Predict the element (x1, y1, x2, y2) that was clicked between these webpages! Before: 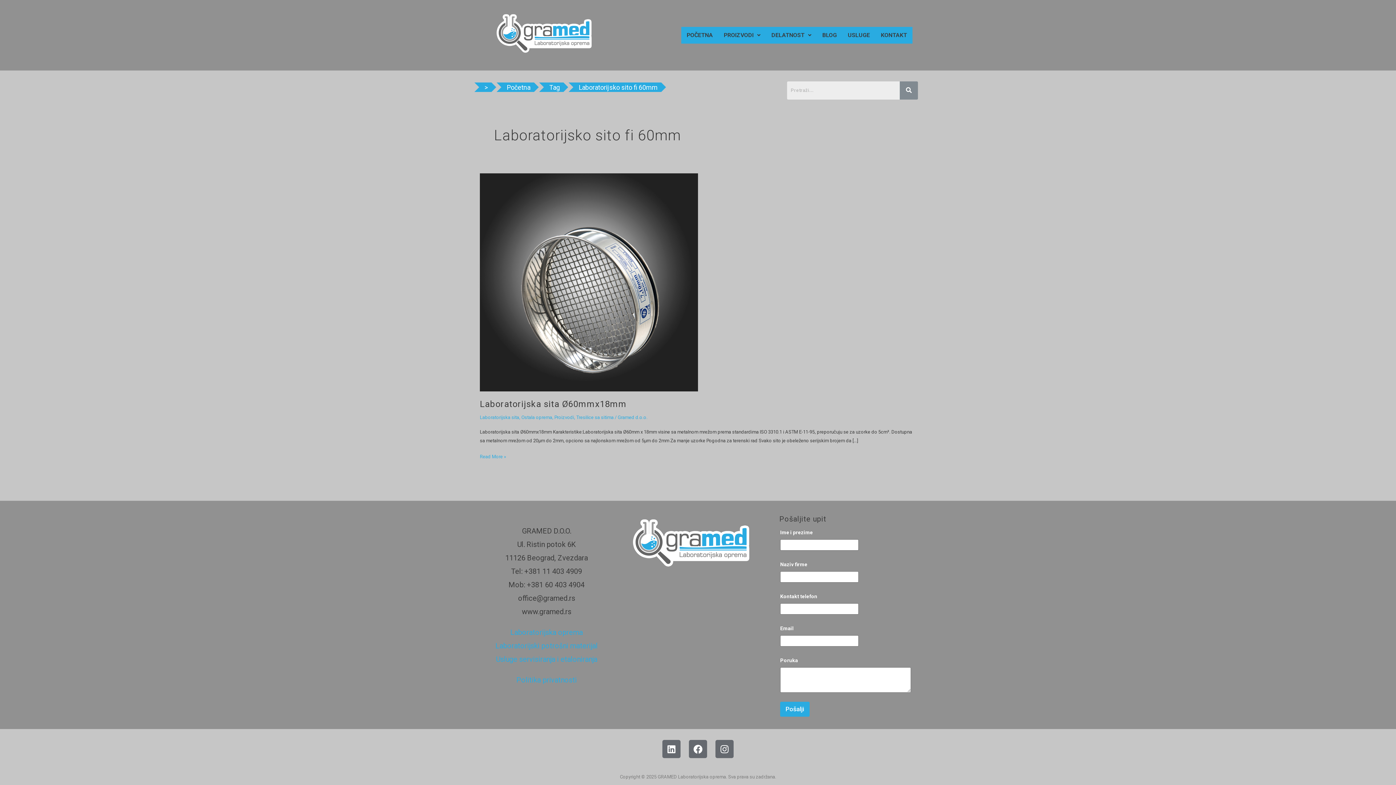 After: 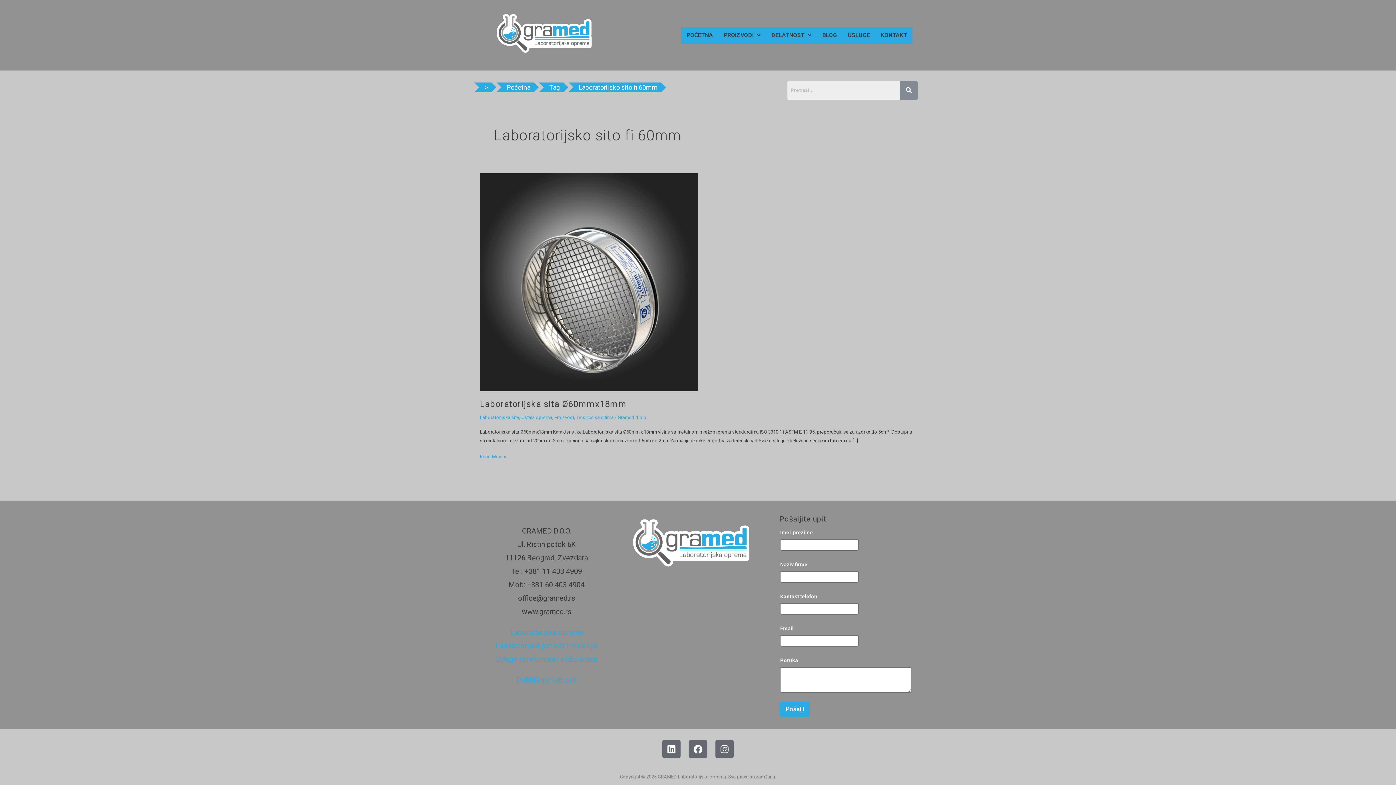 Action: bbox: (575, 82, 661, 91) label: Laboratorijsko sito fi 60mm